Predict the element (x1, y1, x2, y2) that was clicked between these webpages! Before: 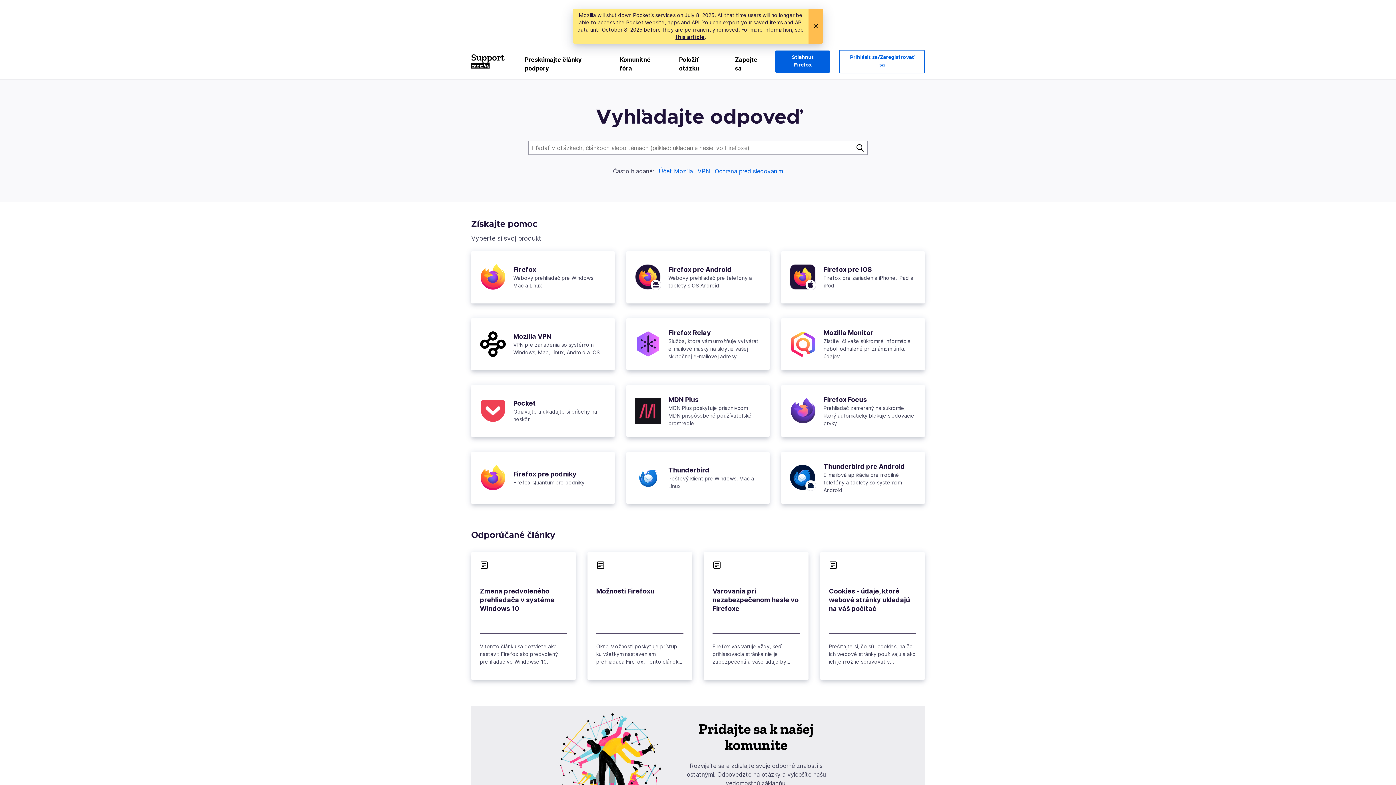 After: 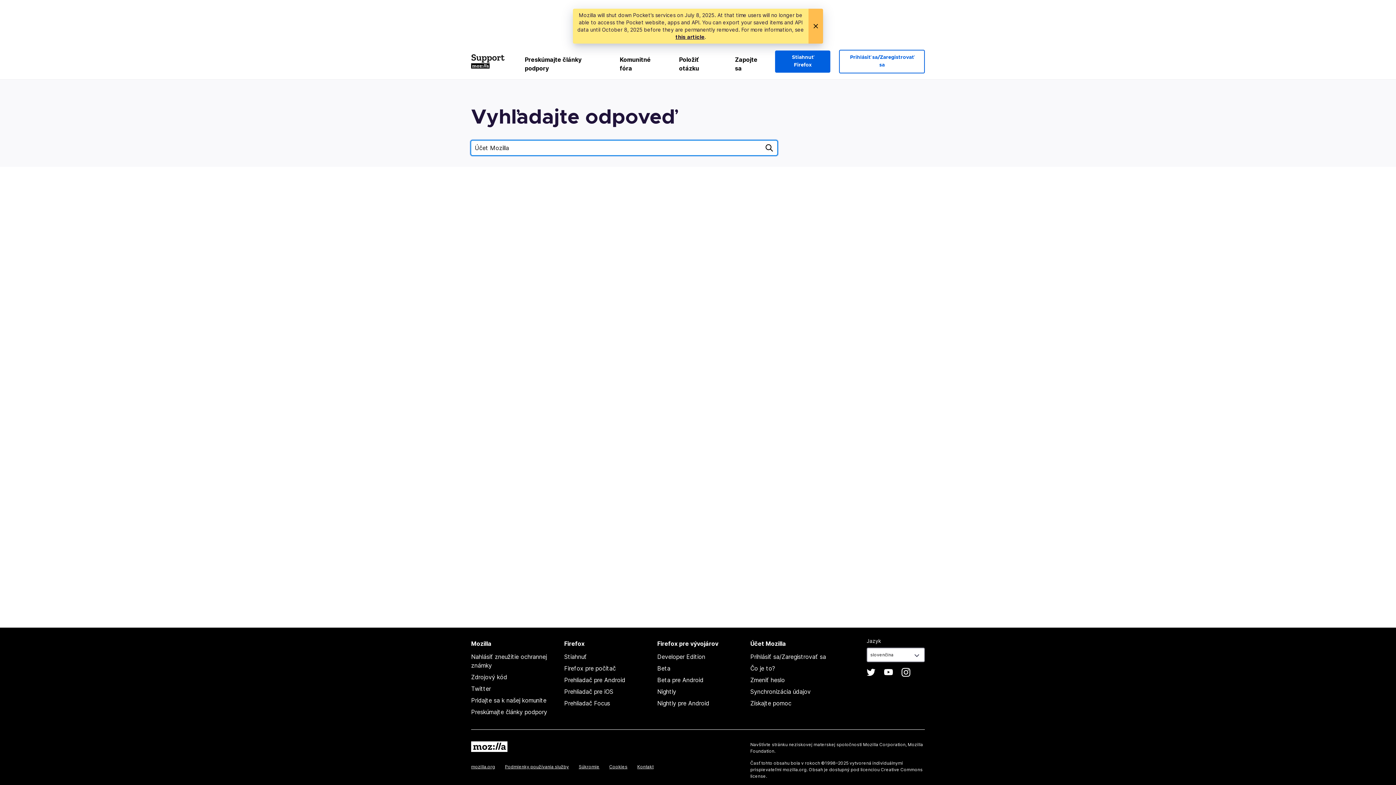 Action: label: Účet Mozilla bbox: (658, 166, 696, 175)